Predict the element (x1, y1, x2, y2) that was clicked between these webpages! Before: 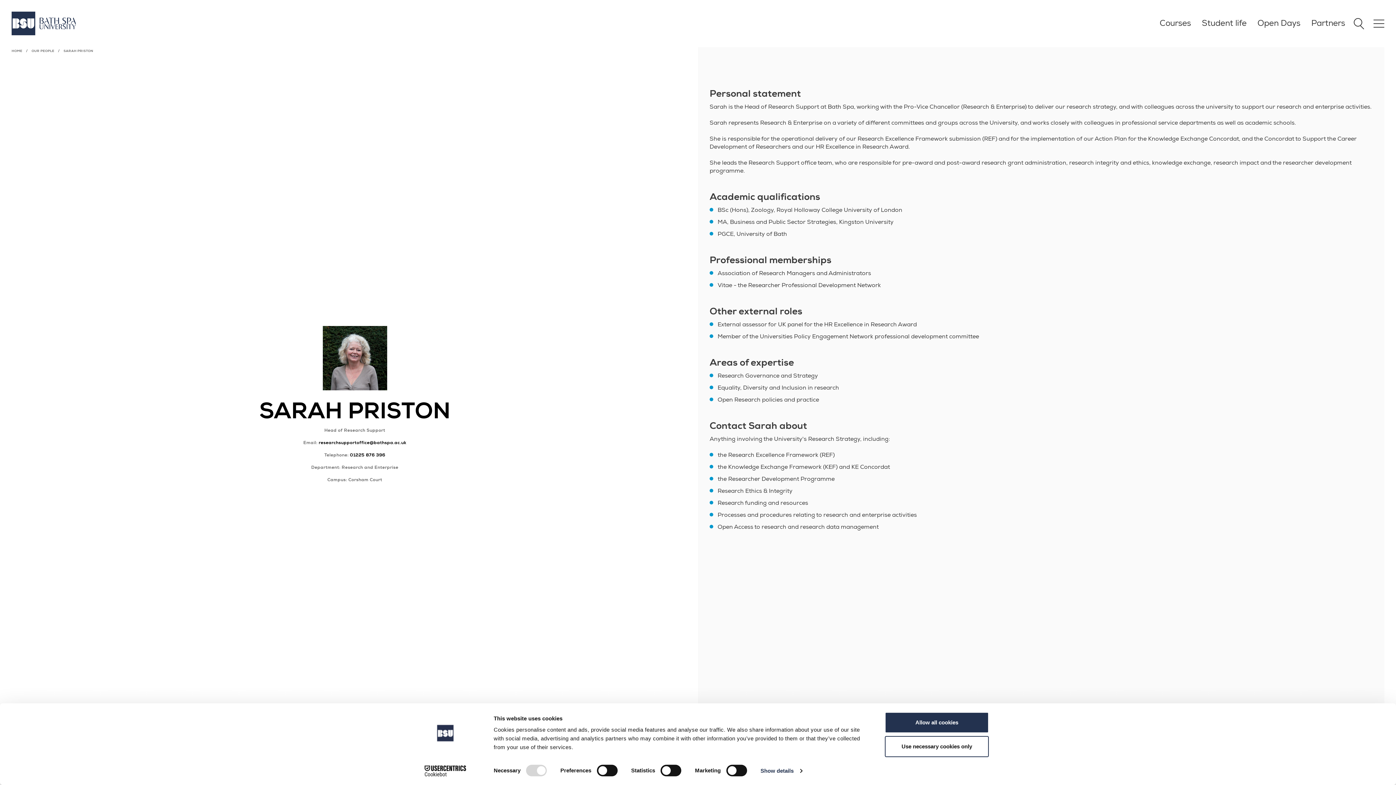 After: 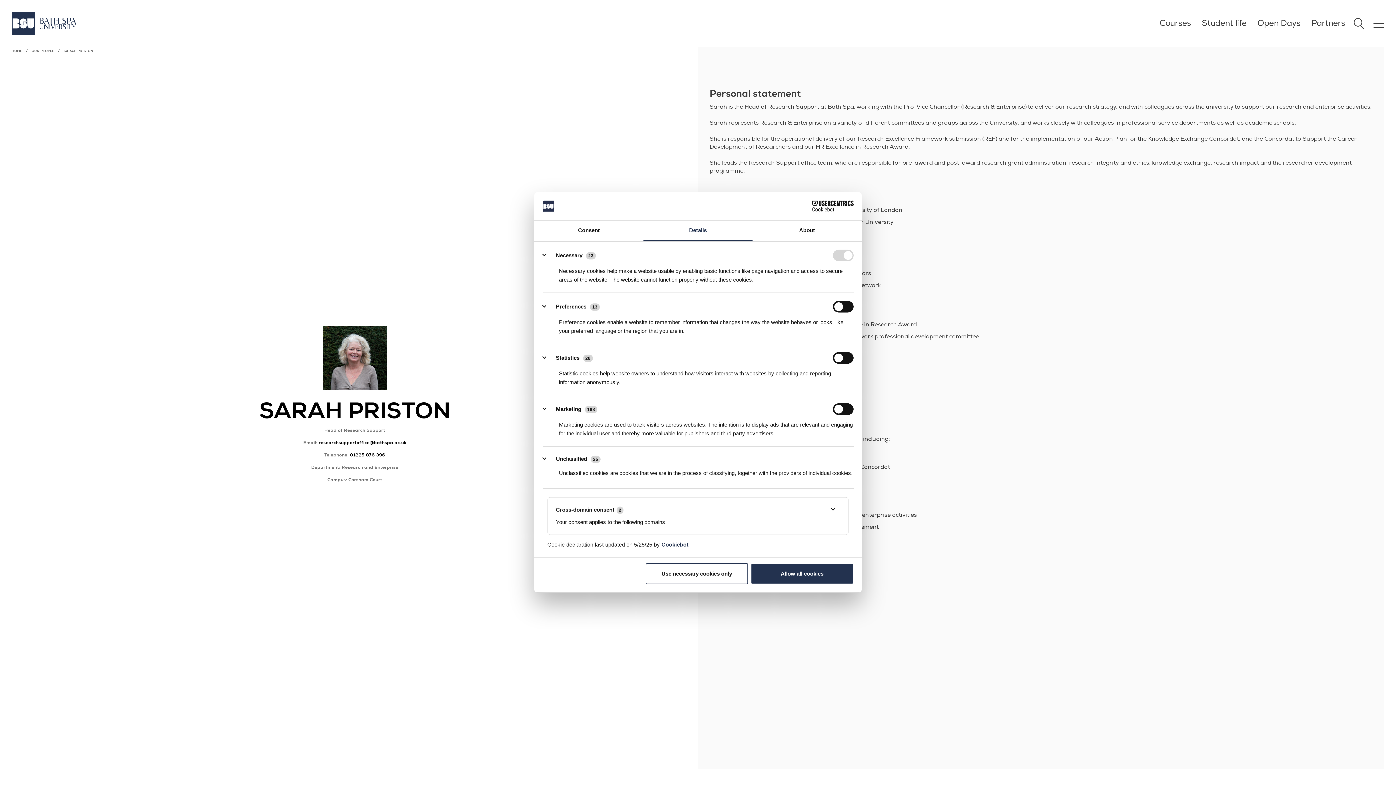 Action: bbox: (760, 765, 802, 776) label: Show details